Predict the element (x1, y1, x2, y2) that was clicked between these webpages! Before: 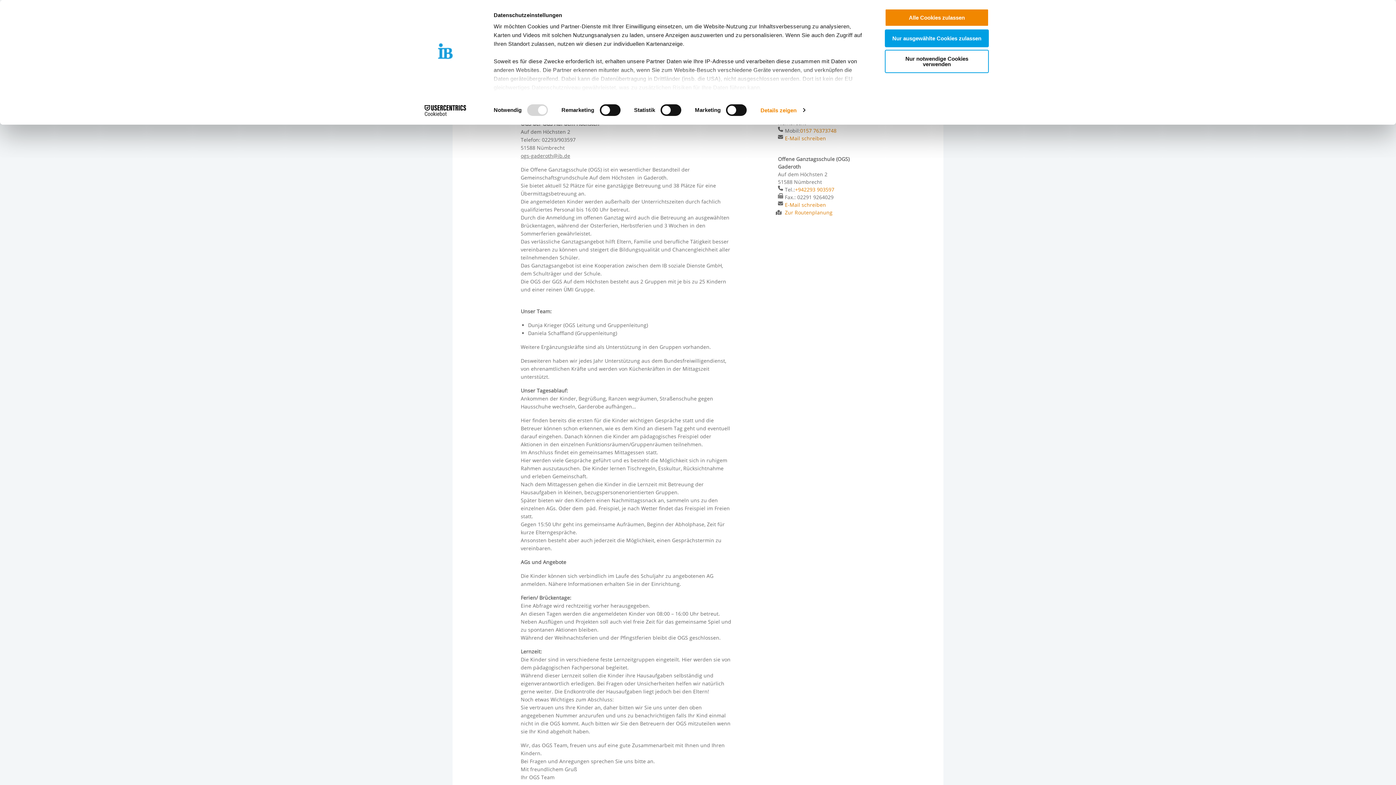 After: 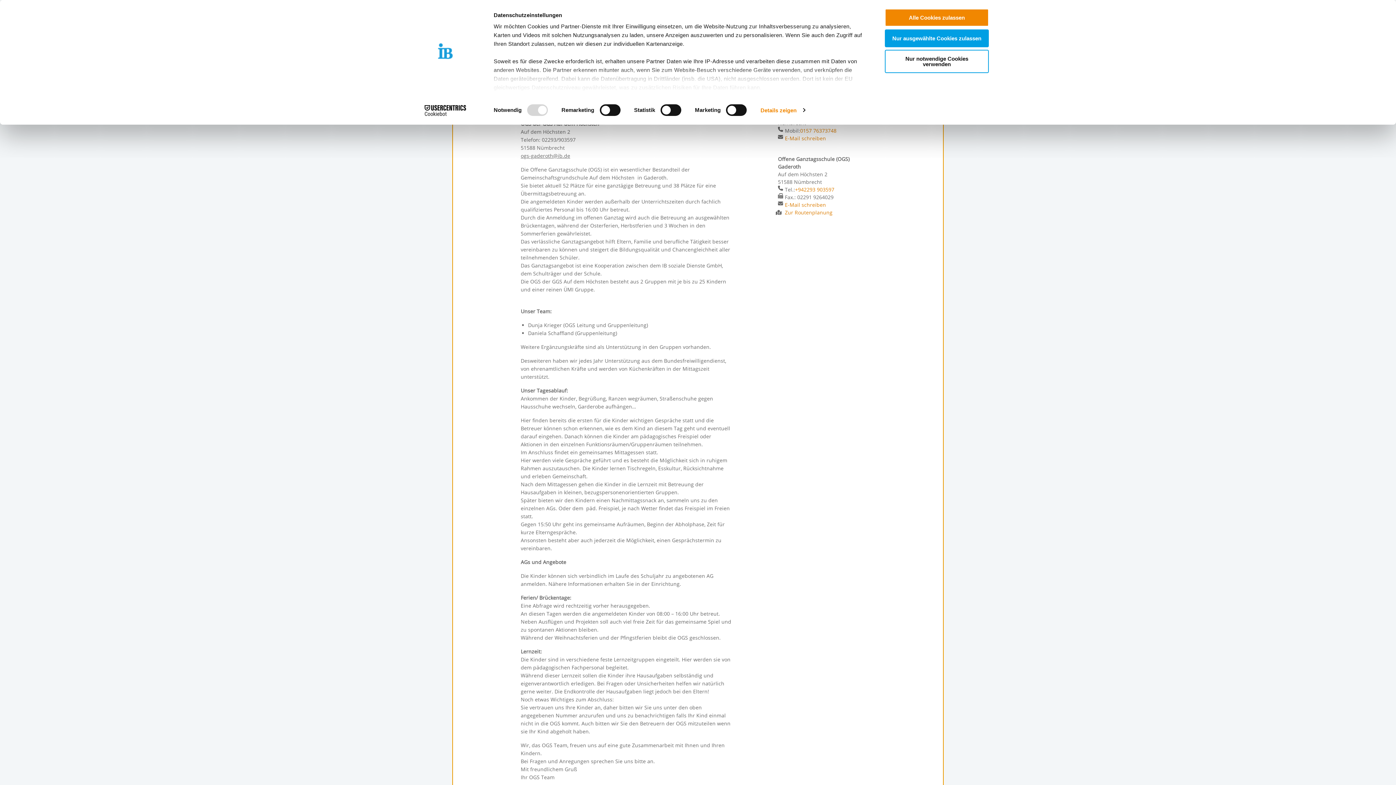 Action: label: E-Mail schreiben bbox: (785, 134, 826, 142)